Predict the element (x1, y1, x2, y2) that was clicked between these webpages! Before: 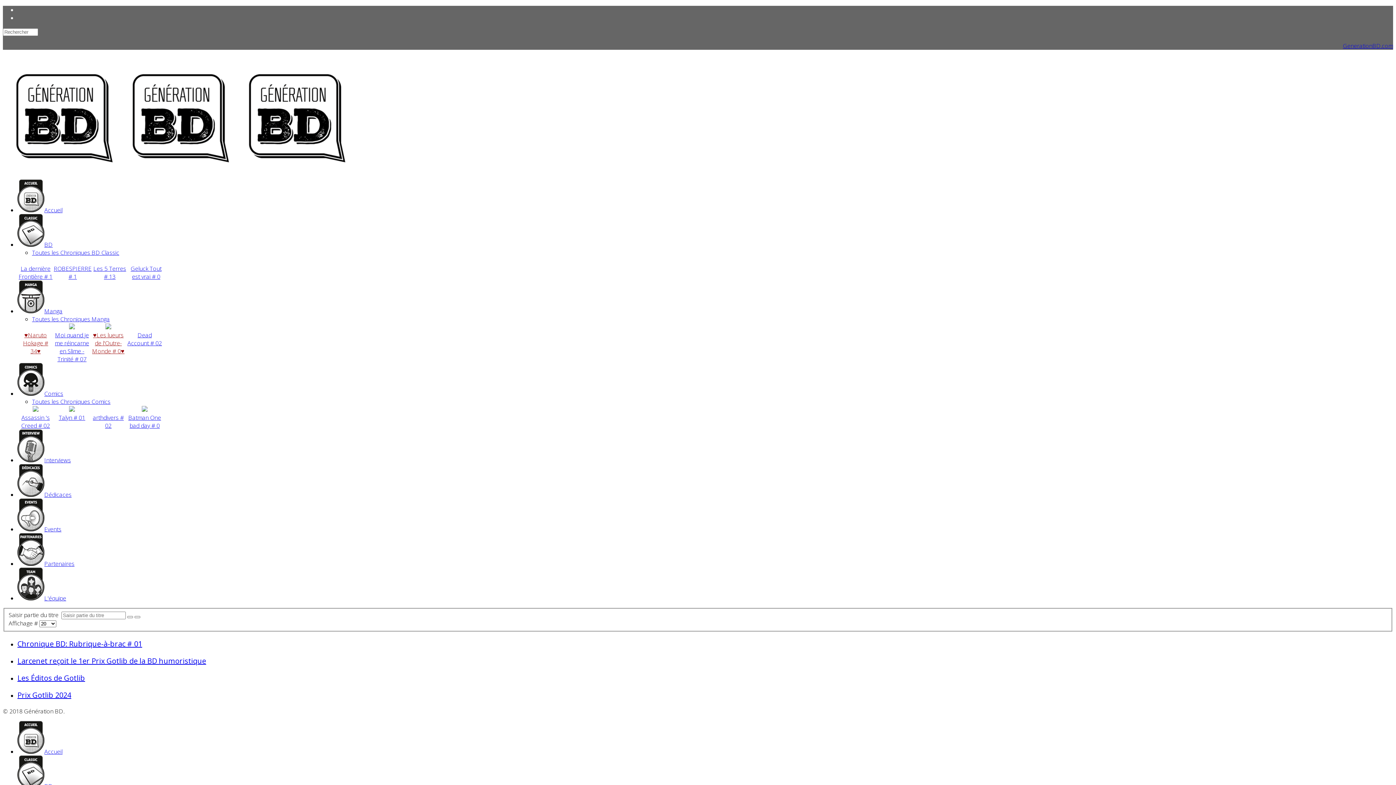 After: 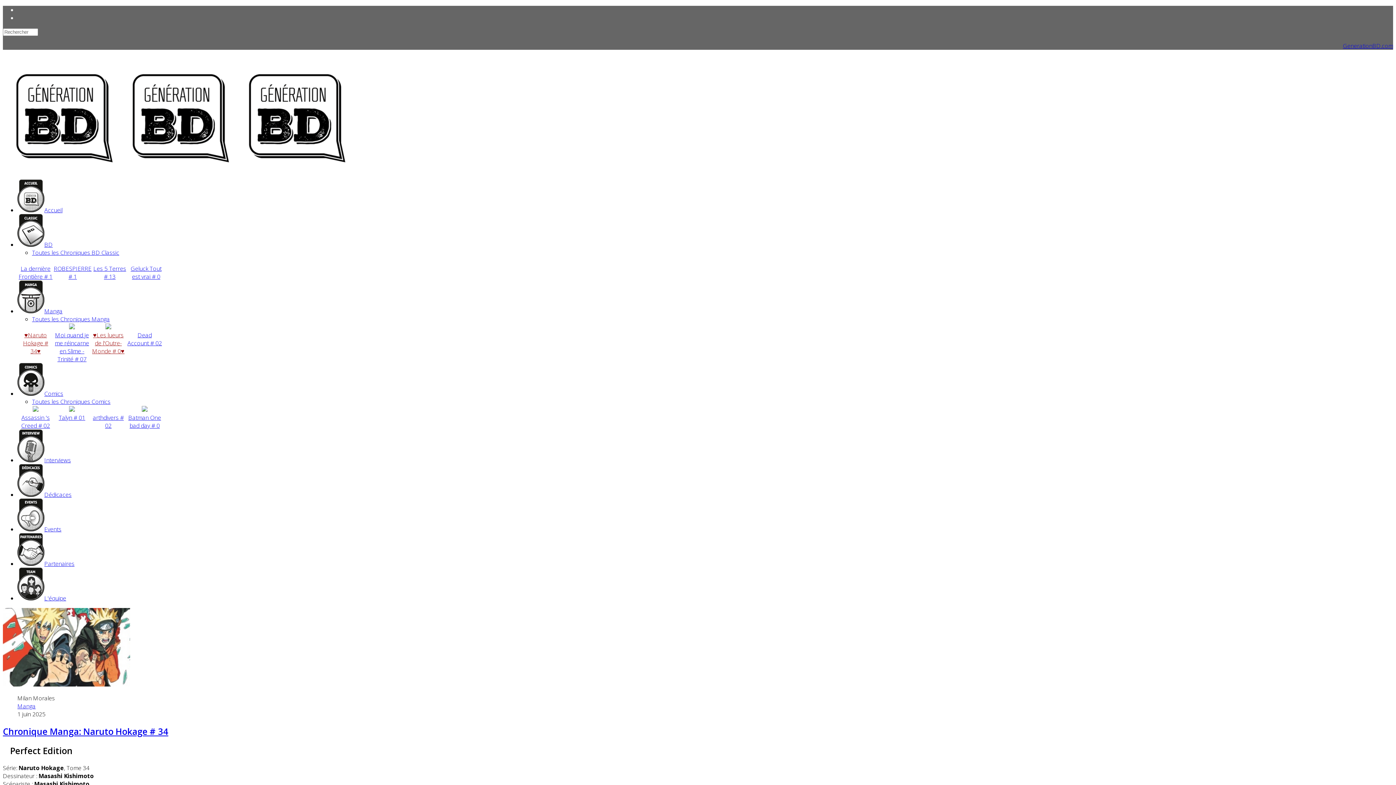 Action: label: Toutes les Chroniques Manga bbox: (32, 315, 109, 323)